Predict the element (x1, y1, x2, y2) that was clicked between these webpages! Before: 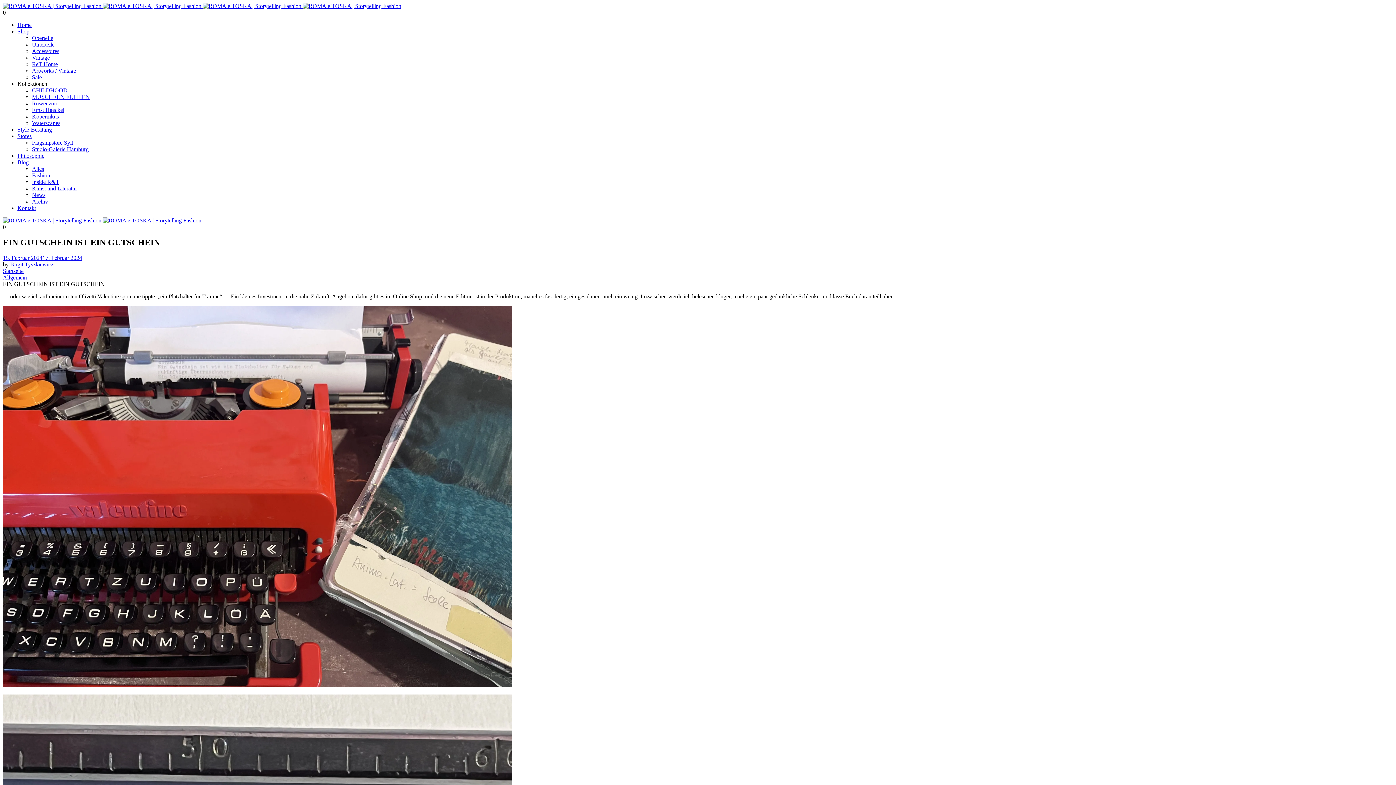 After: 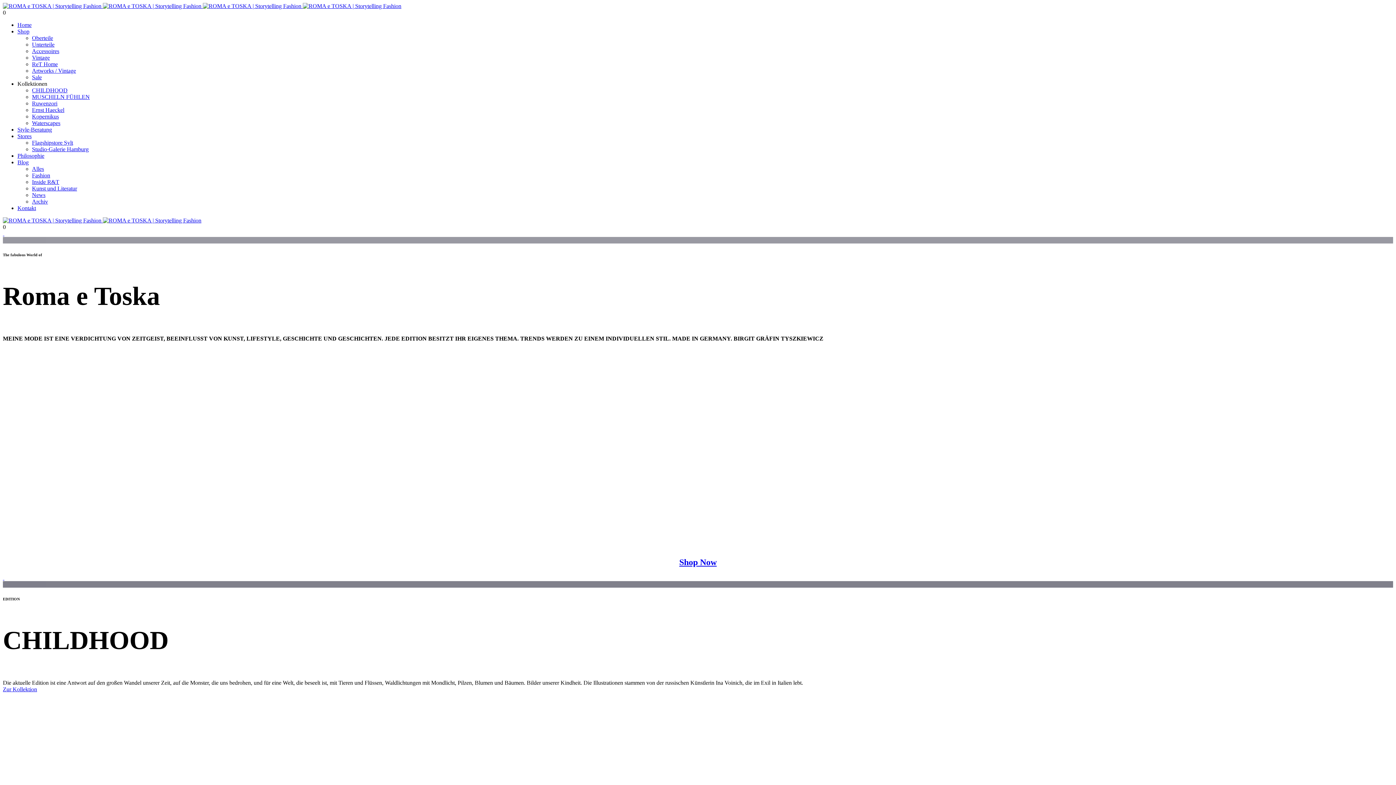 Action: label:     bbox: (2, 2, 401, 9)